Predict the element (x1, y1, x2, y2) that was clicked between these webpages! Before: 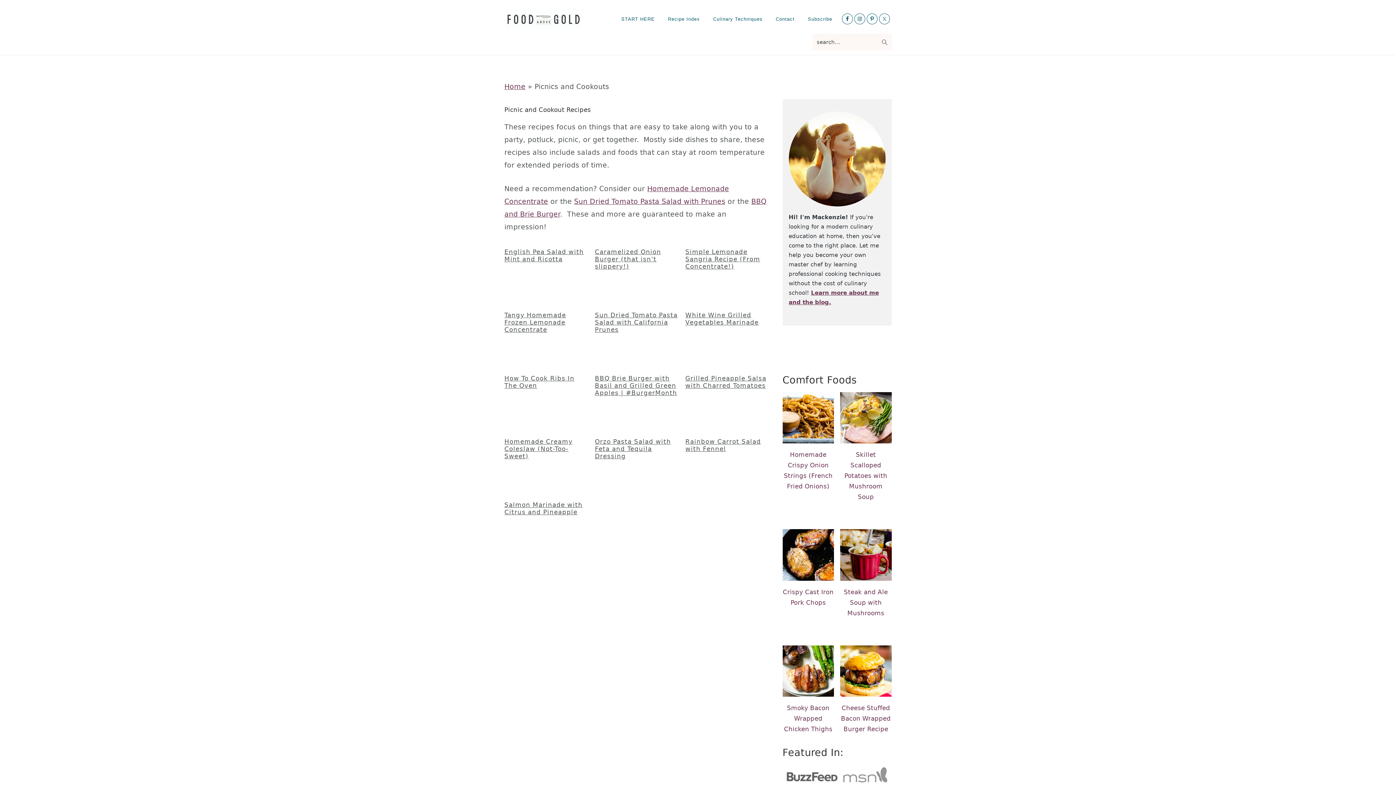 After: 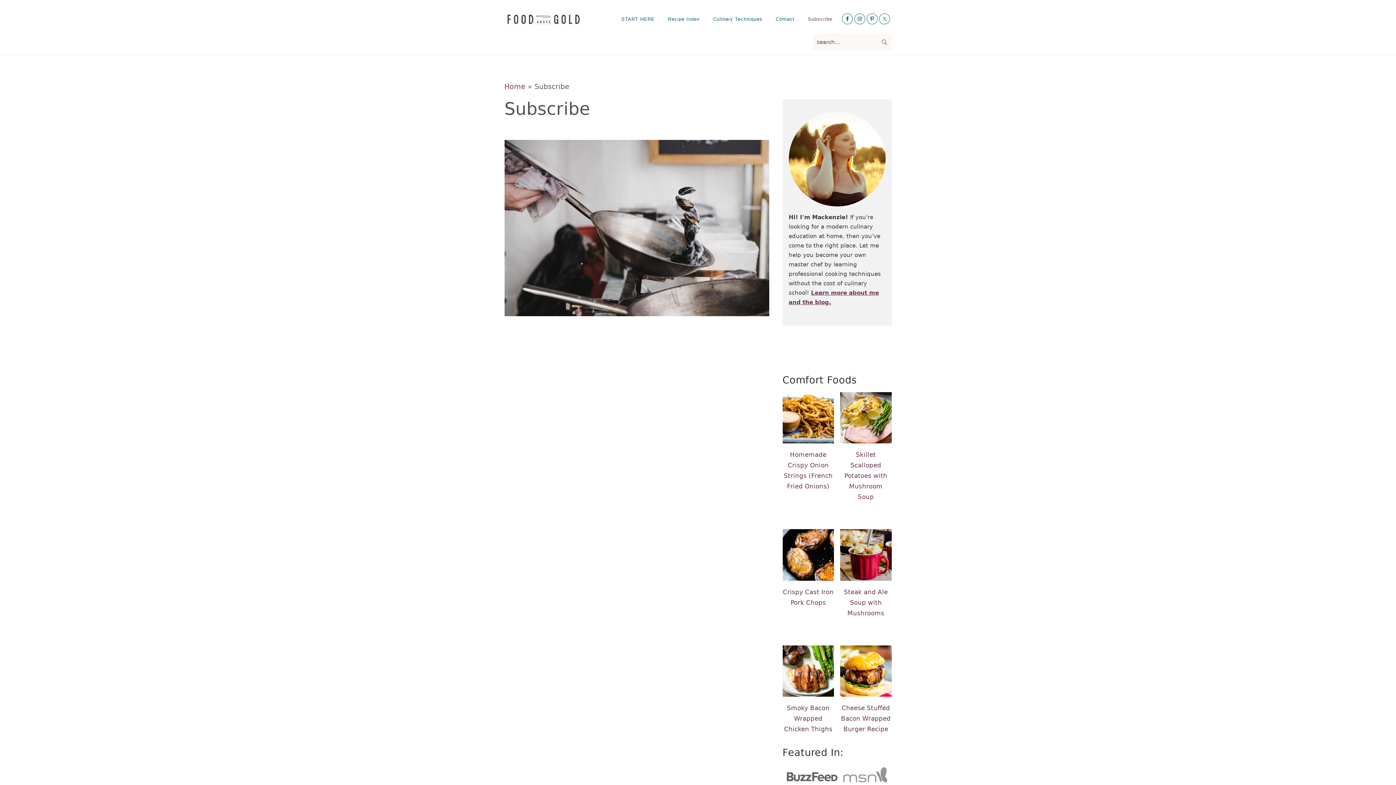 Action: label: Subscribe bbox: (802, 7, 837, 30)